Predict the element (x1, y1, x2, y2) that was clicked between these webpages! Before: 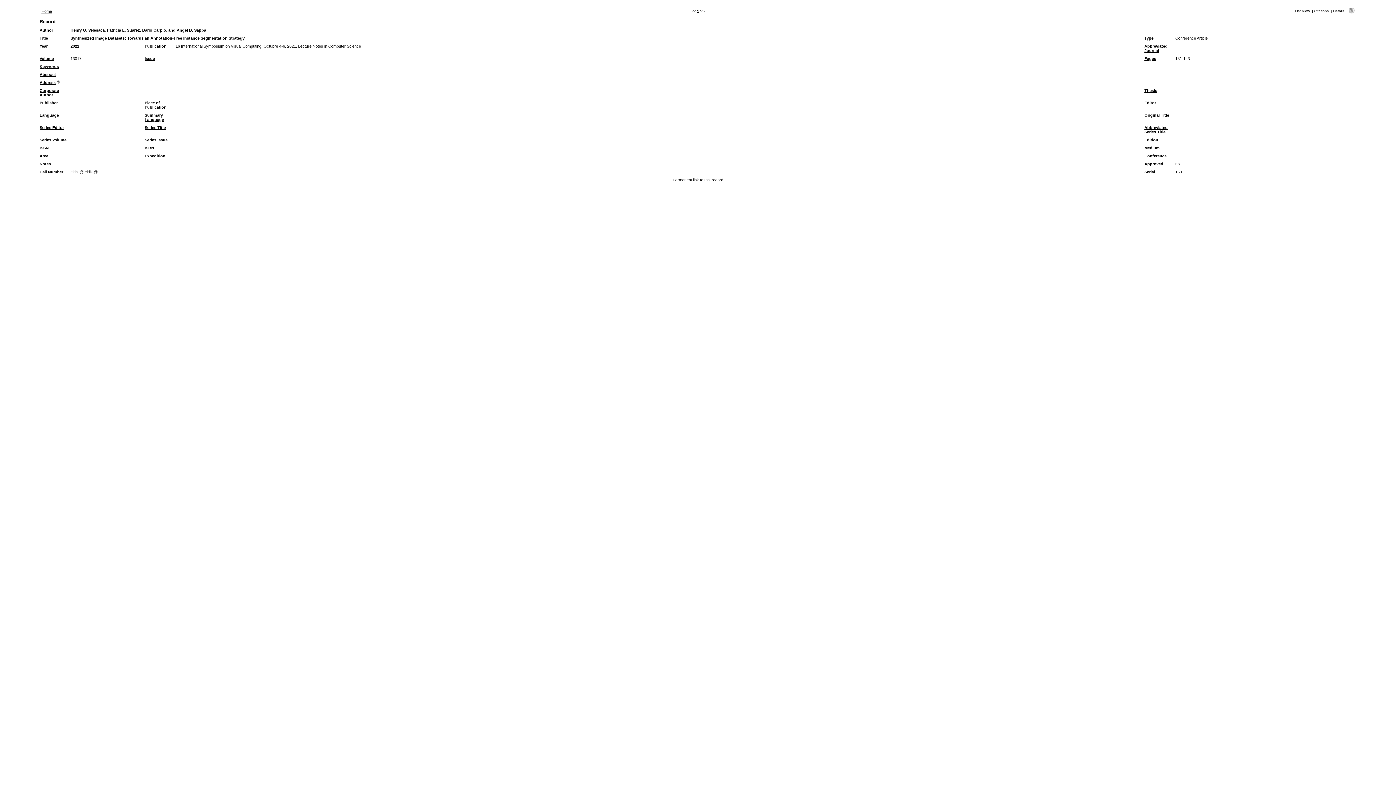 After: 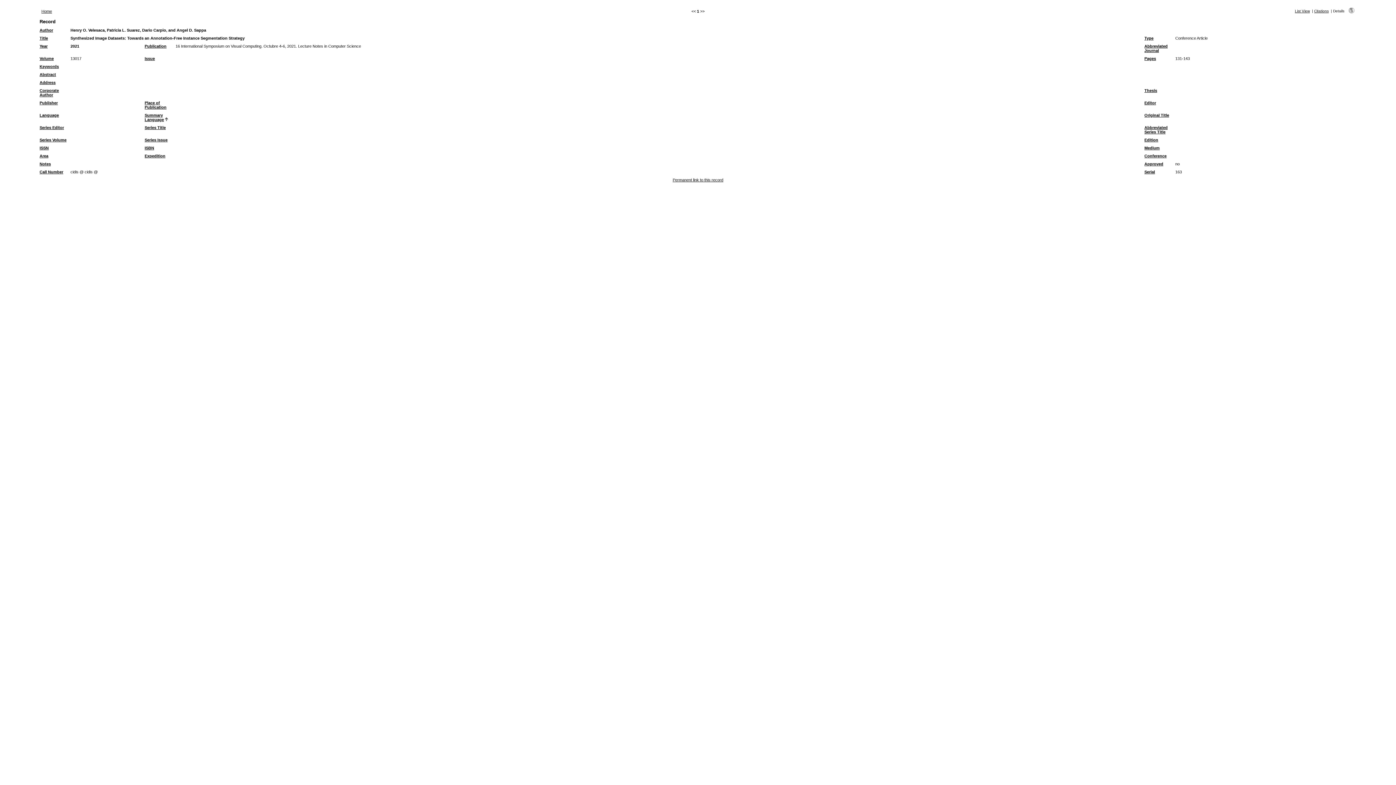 Action: label: Summary Language bbox: (144, 113, 164, 121)